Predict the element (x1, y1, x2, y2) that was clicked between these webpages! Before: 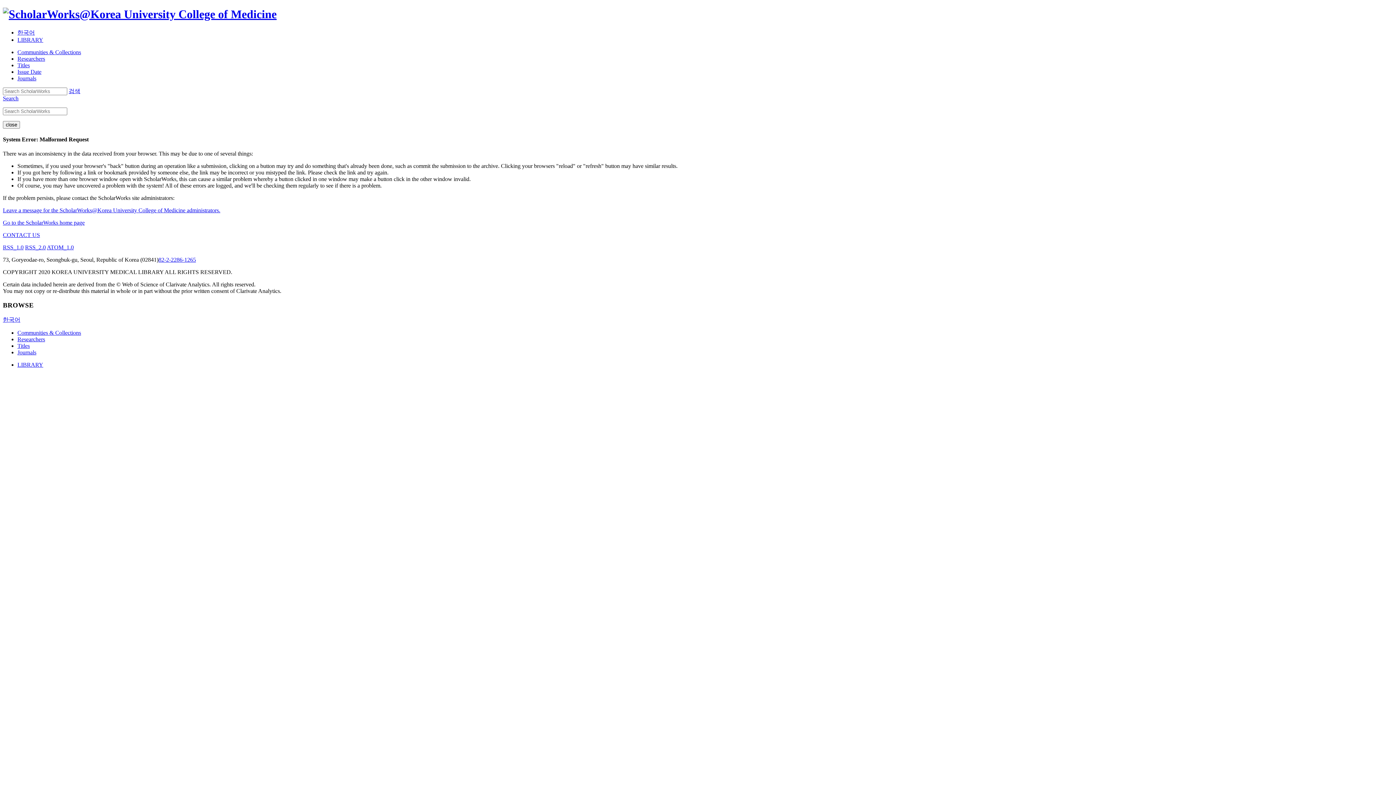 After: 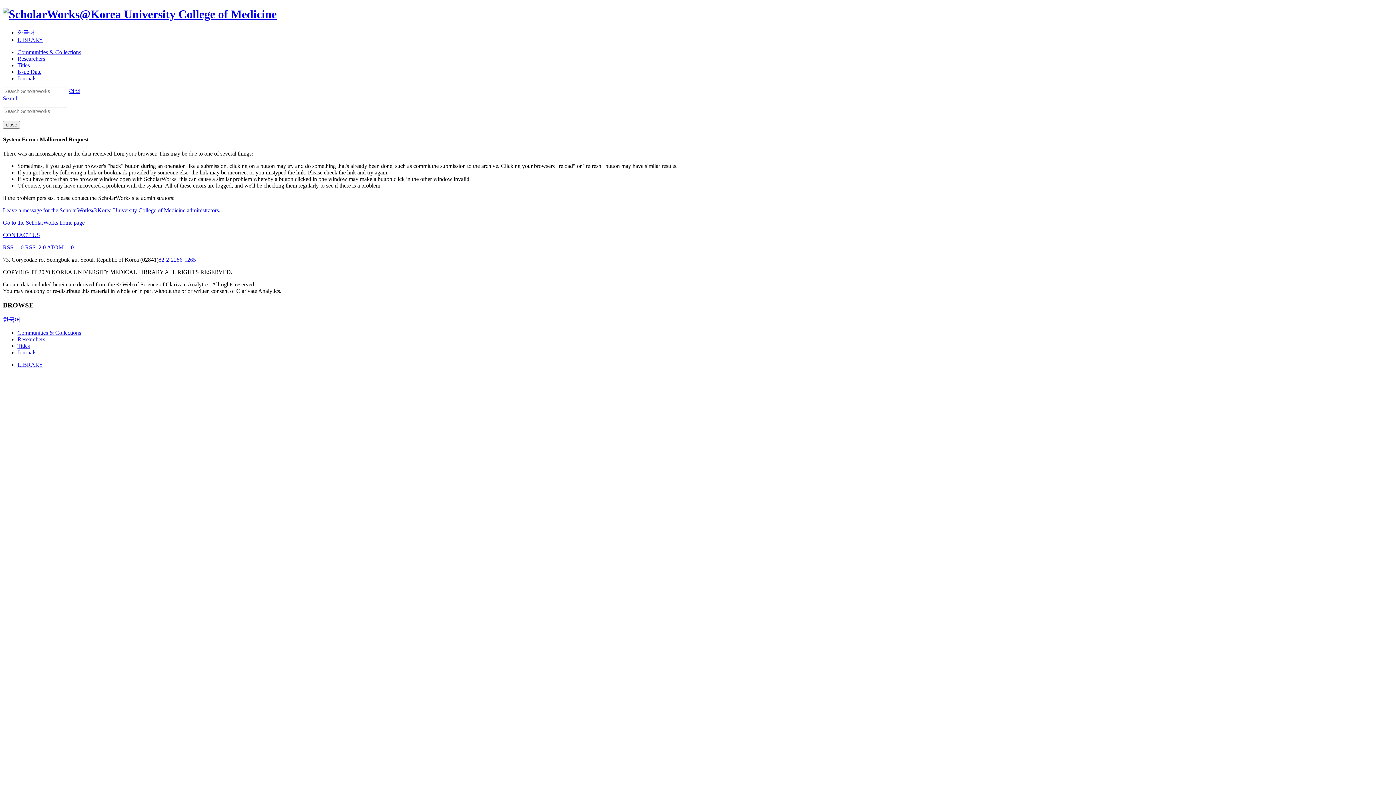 Action: label: 한국어 bbox: (2, 316, 20, 322)